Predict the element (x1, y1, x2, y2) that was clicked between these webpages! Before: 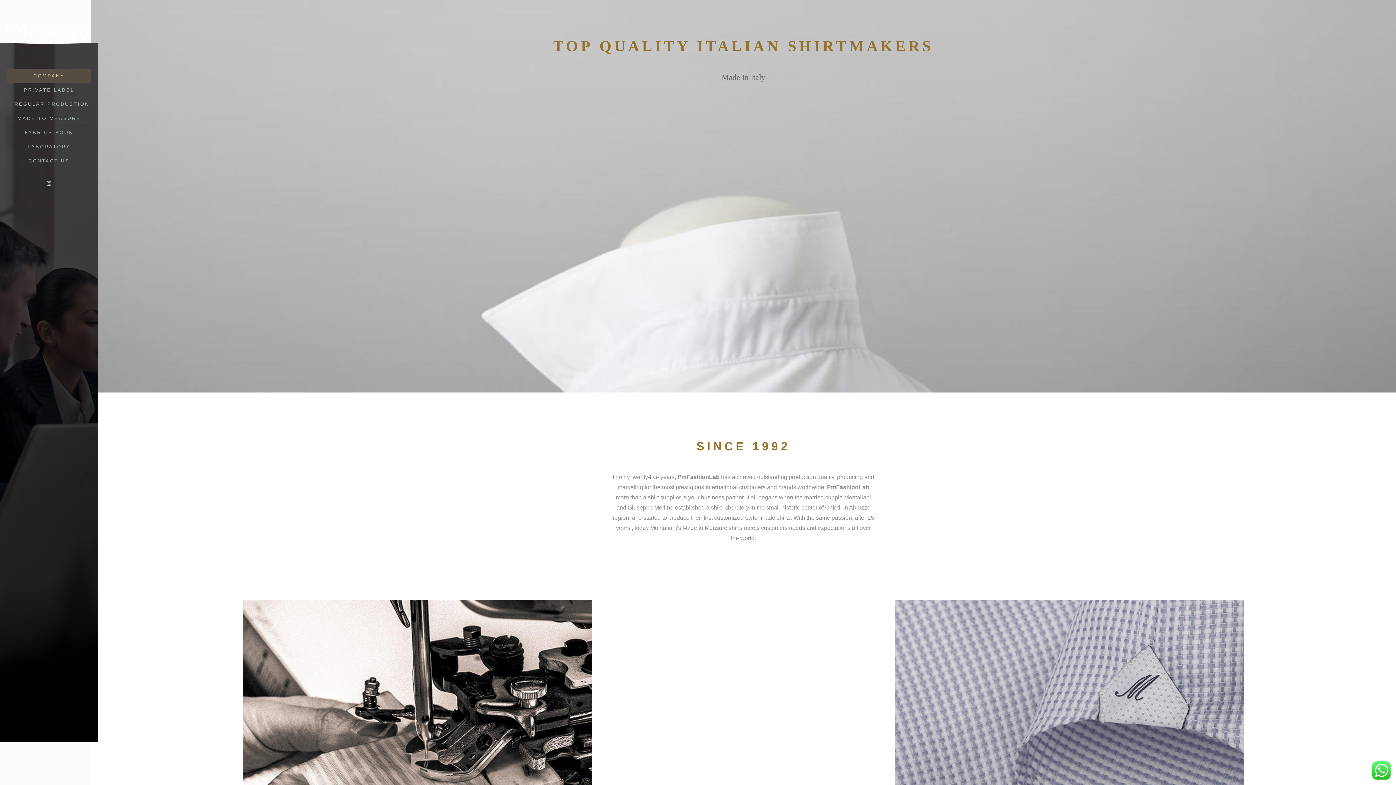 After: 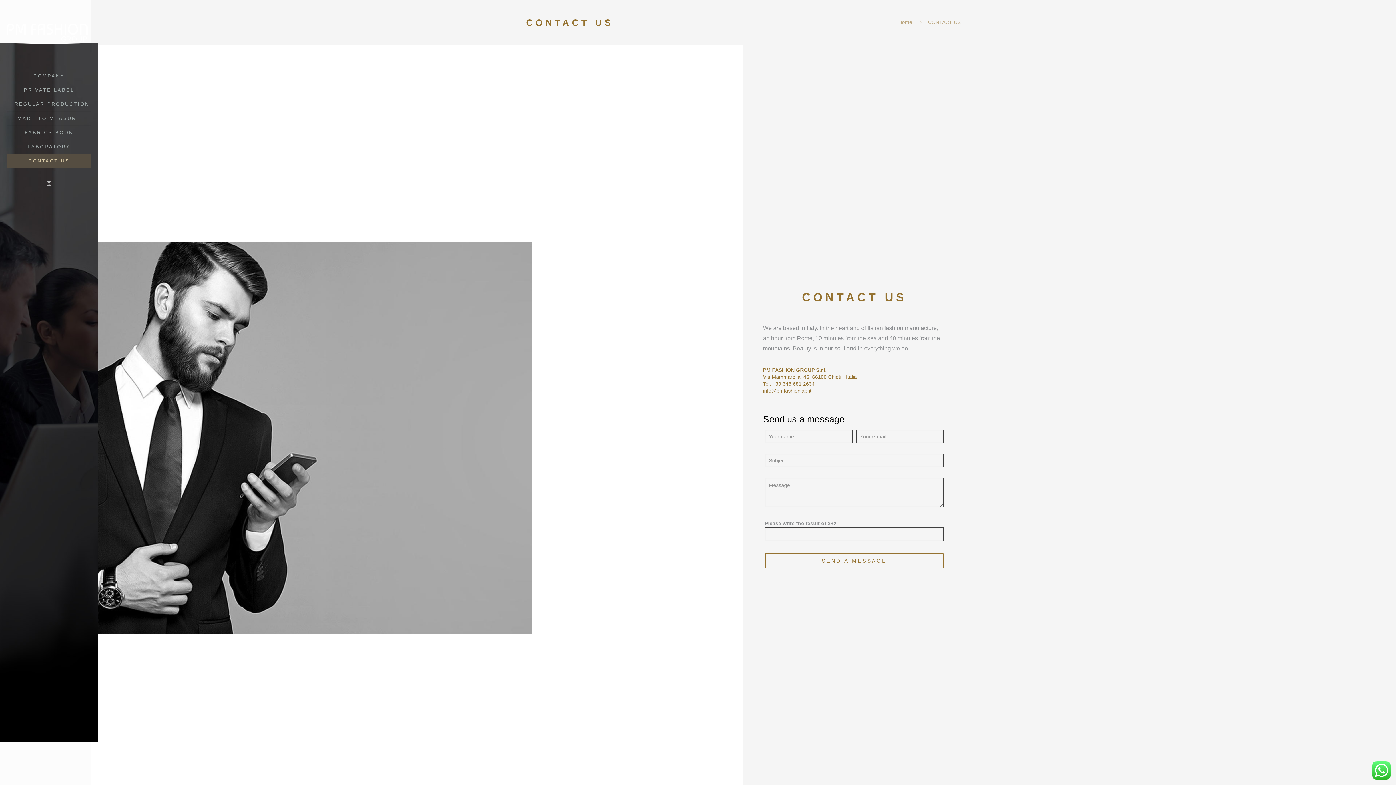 Action: bbox: (7, 154, 90, 168) label: CONTACT US